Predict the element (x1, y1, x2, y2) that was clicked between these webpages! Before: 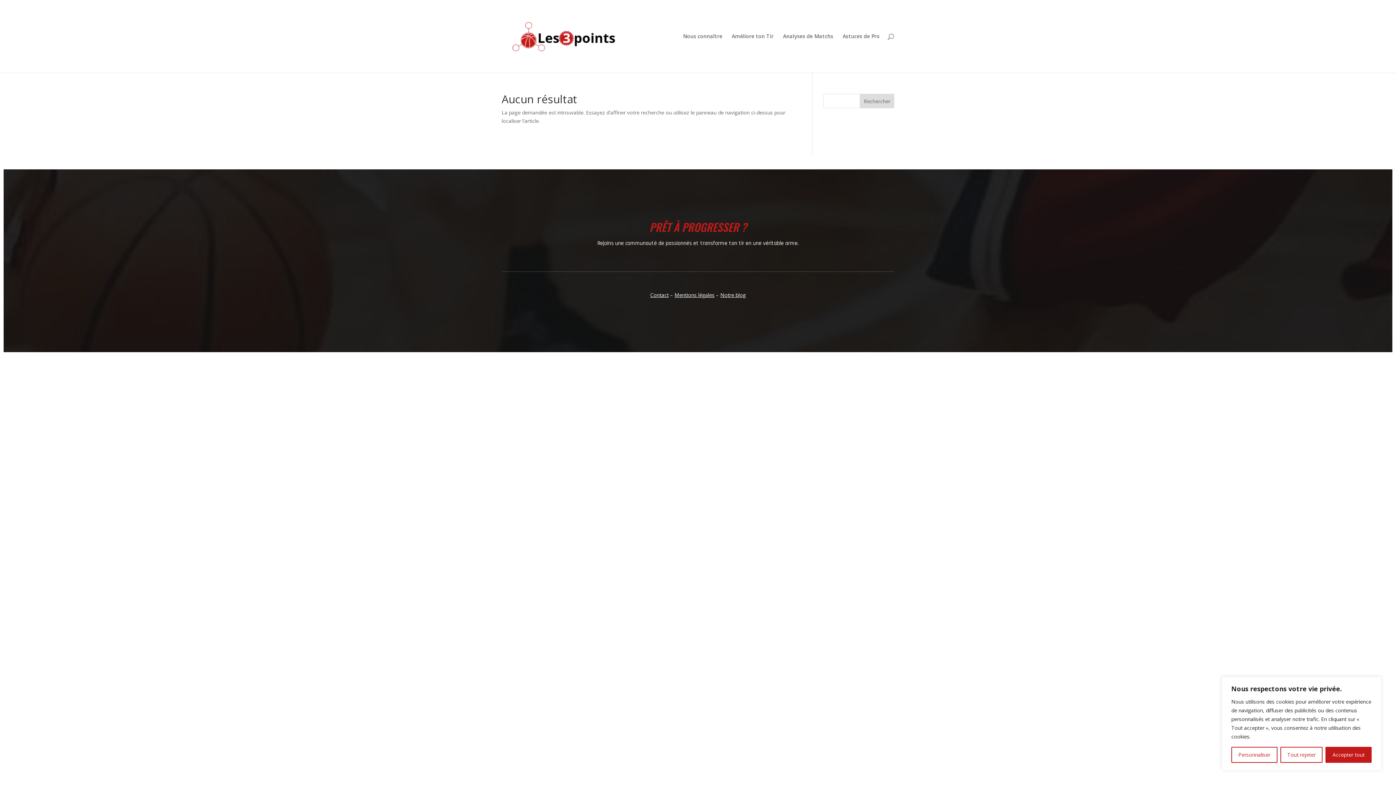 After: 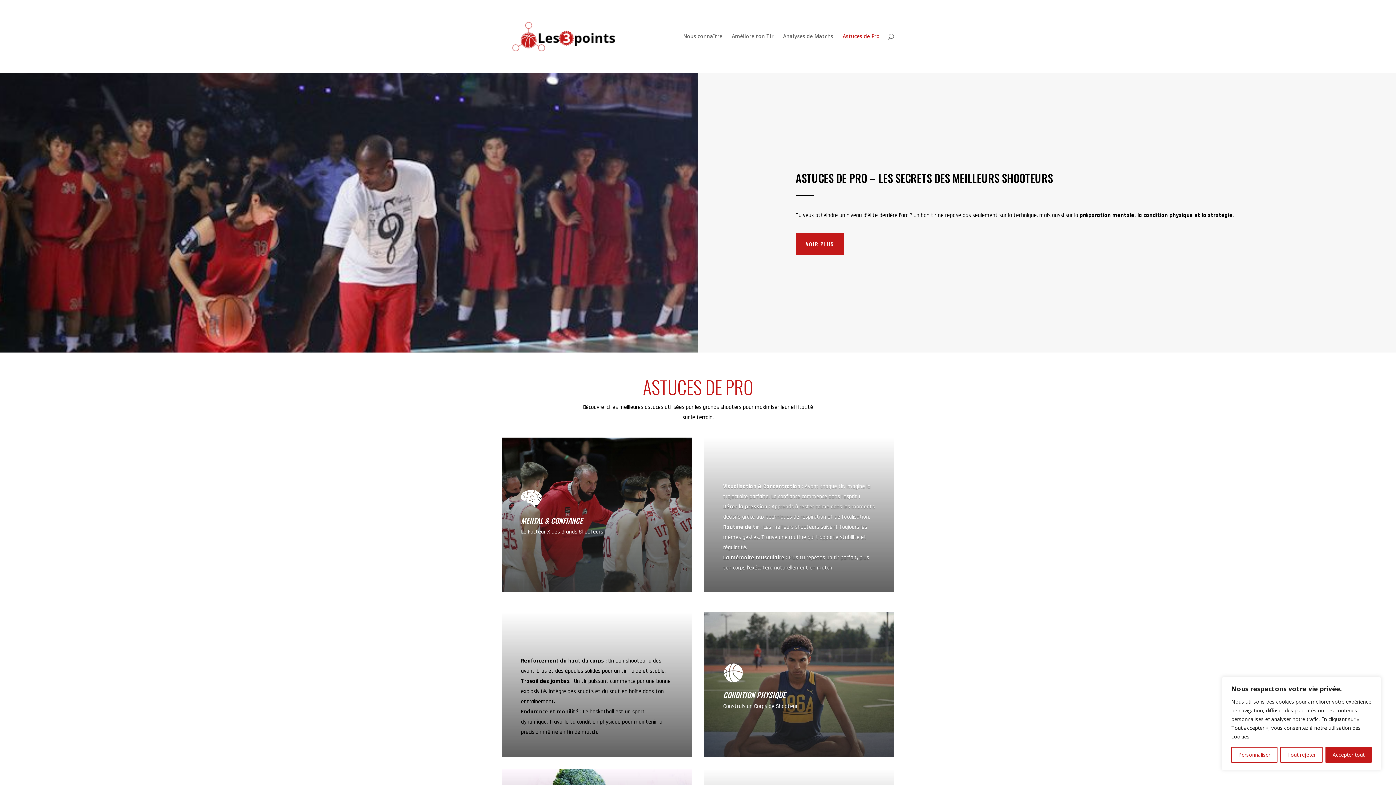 Action: bbox: (842, 33, 880, 72) label: Astuces de Pro